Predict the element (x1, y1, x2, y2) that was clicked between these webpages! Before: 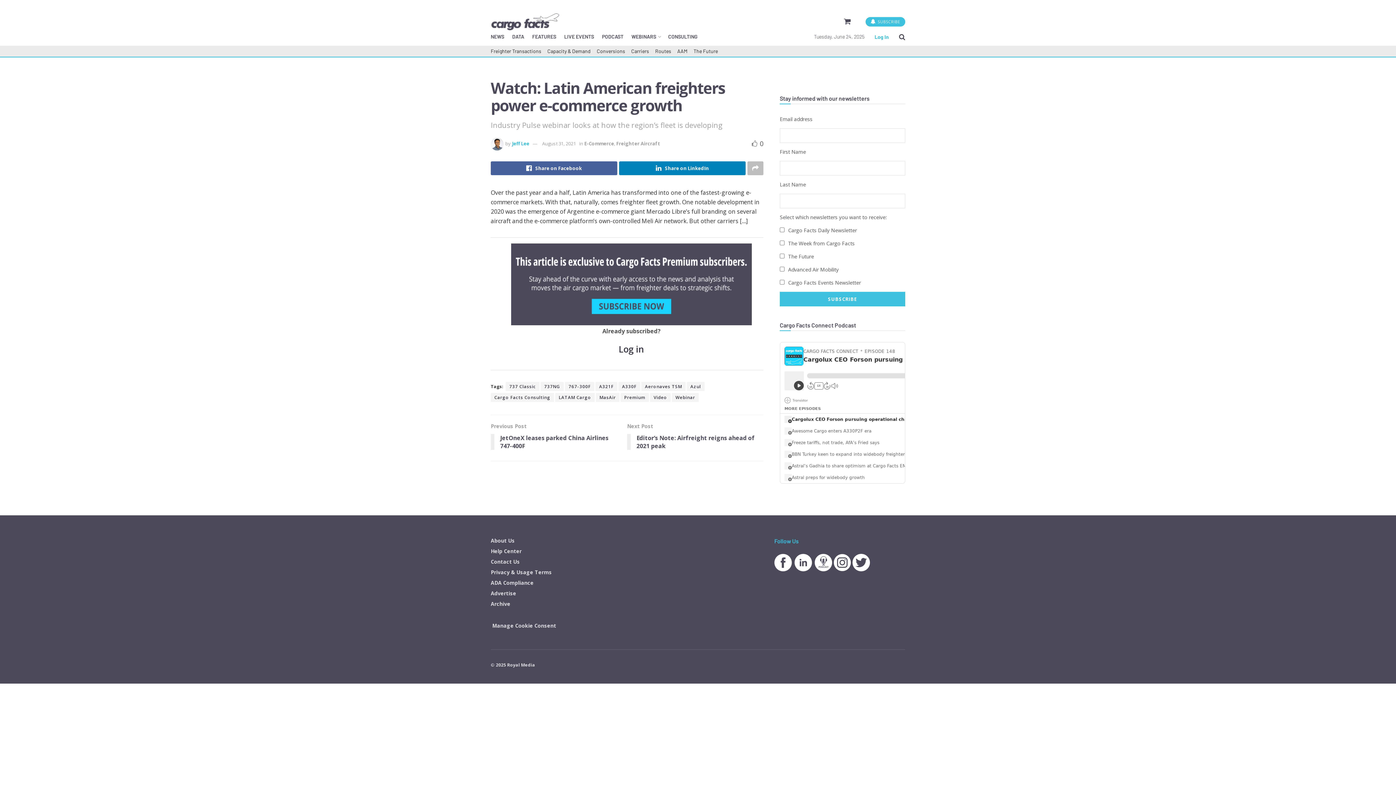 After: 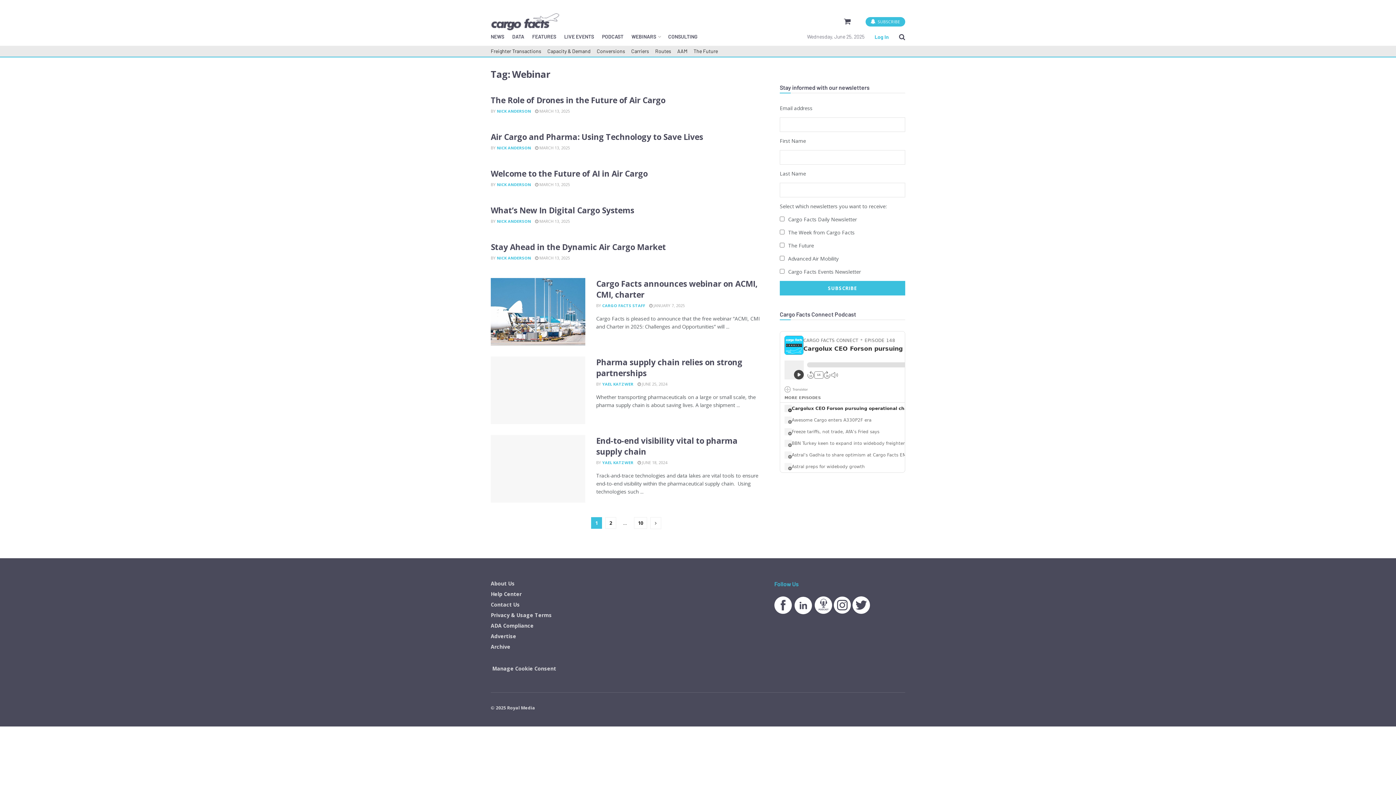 Action: label: Webinar bbox: (672, 393, 698, 402)